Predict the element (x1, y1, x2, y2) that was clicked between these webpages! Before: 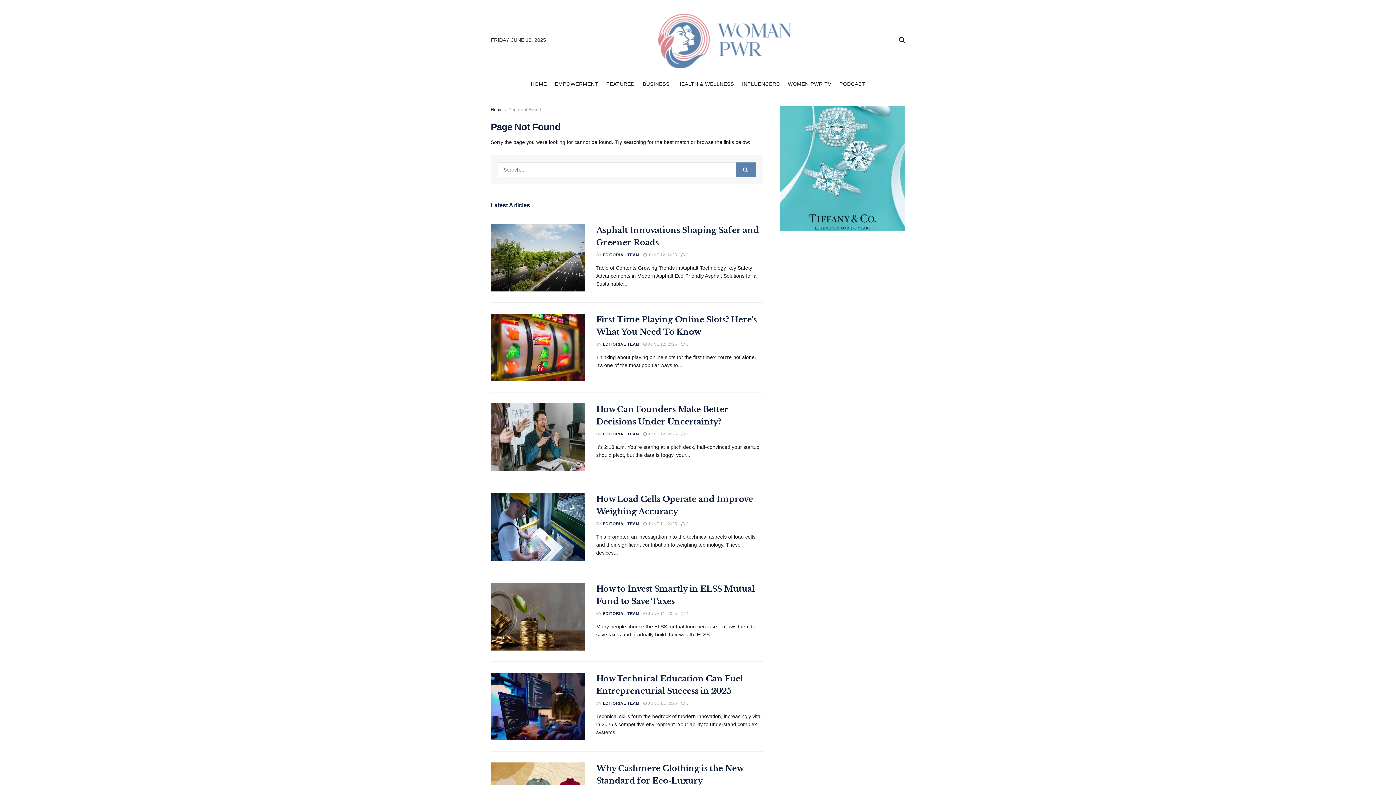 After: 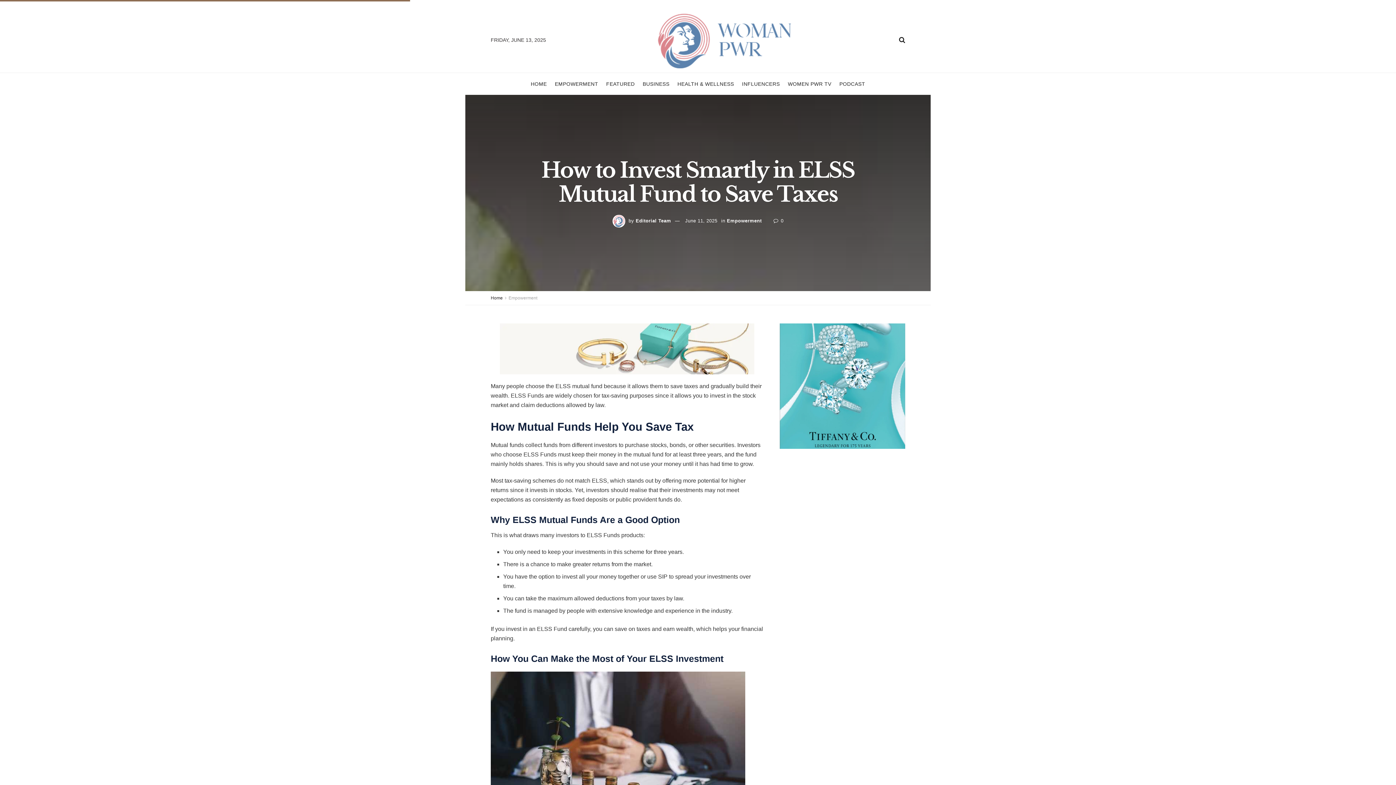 Action: bbox: (490, 583, 585, 650)